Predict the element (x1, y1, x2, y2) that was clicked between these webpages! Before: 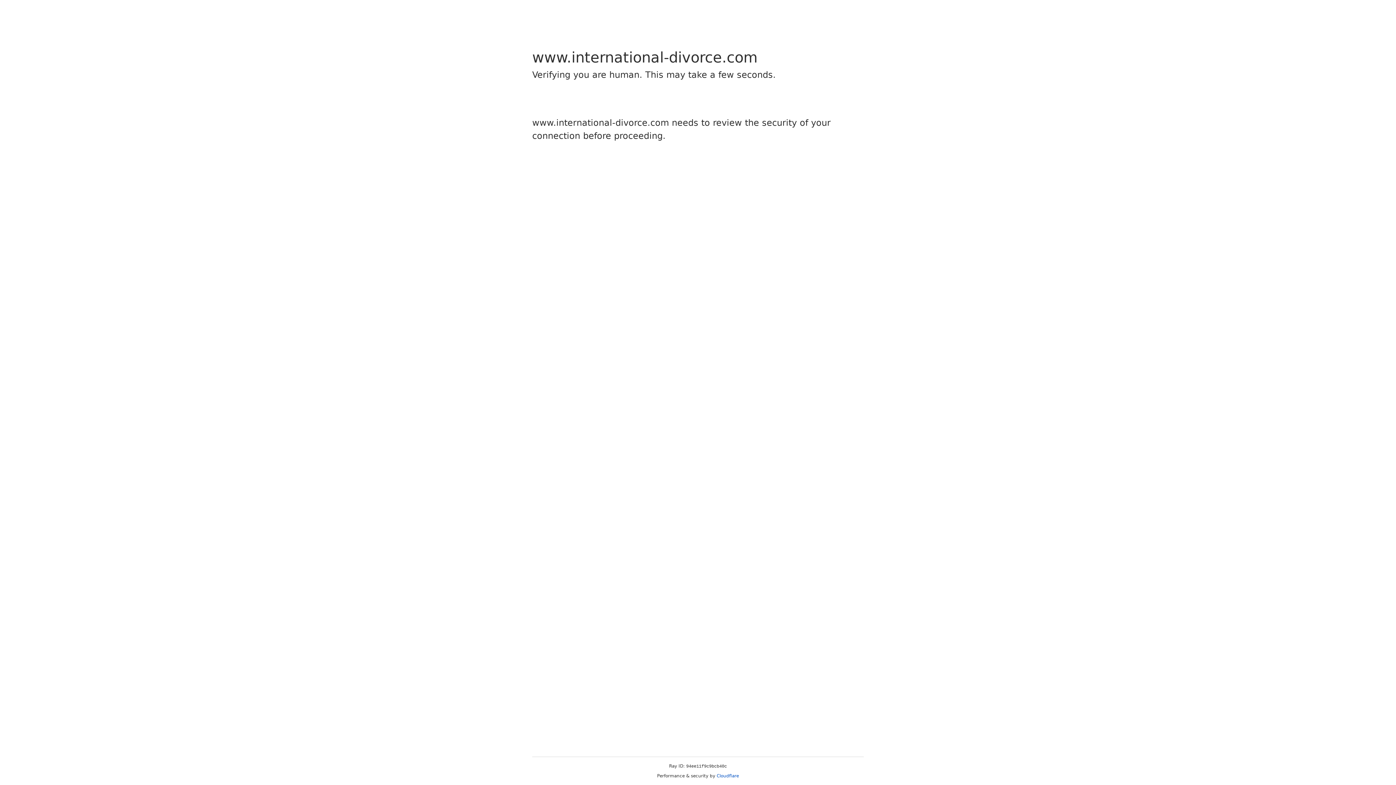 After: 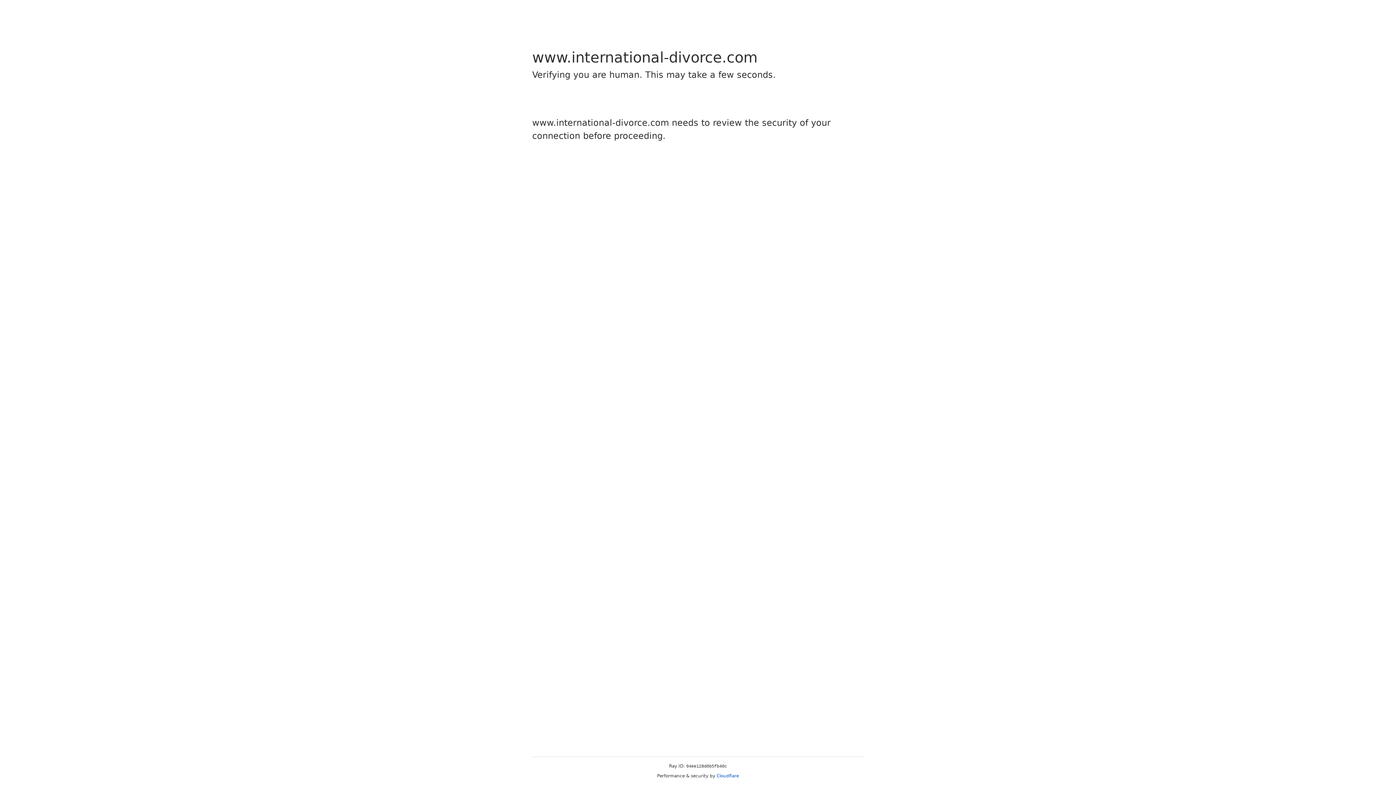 Action: label: Cloudflare bbox: (716, 773, 739, 778)